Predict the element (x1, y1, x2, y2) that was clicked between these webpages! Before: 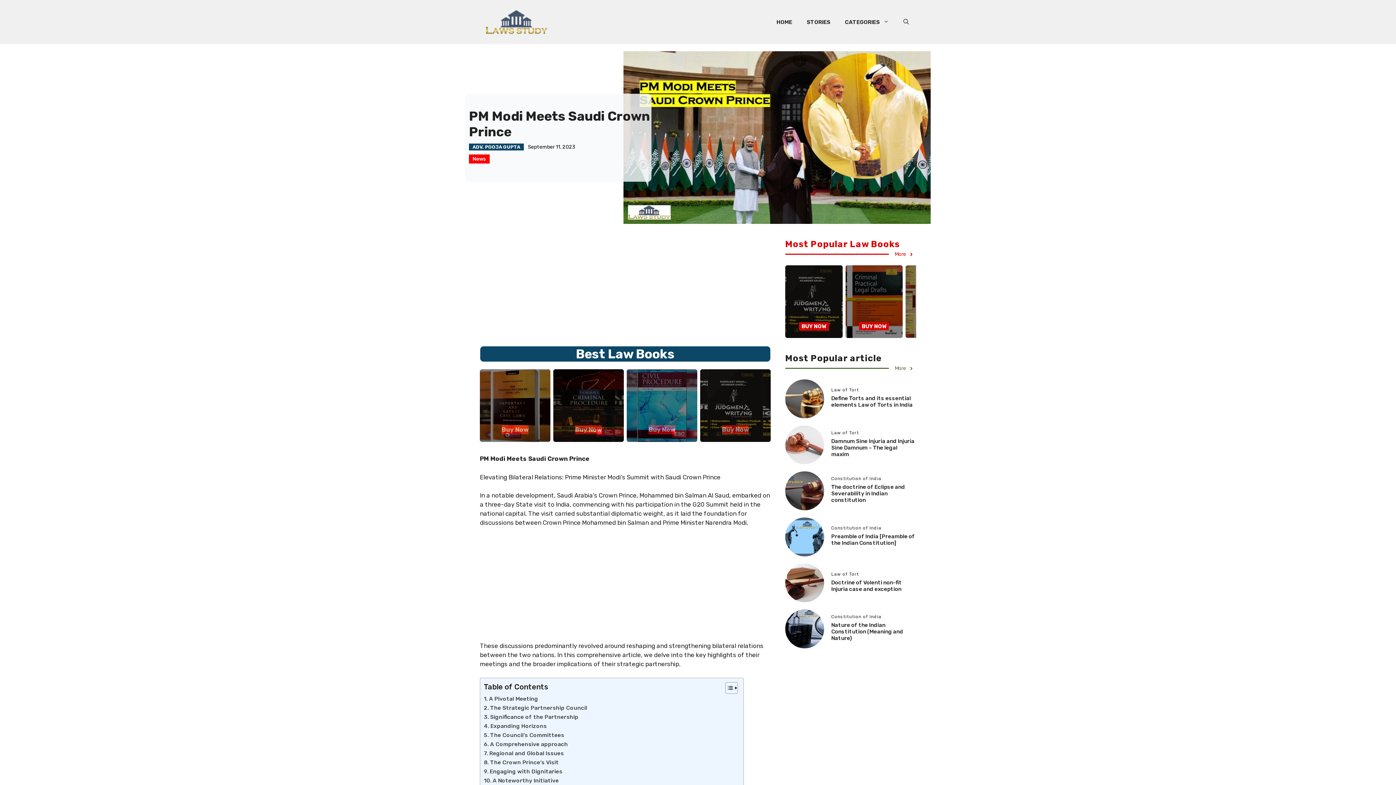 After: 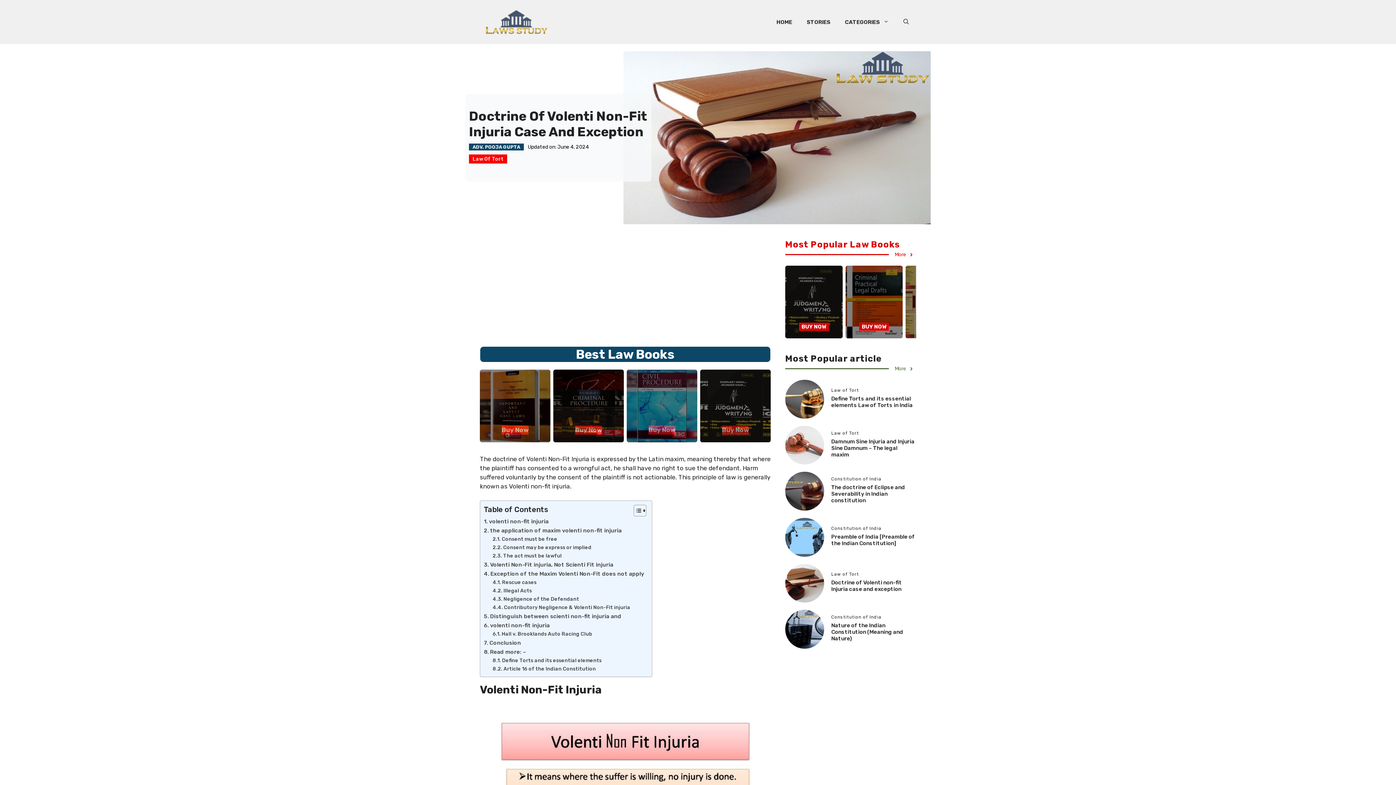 Action: label: Doctrine of Volenti non-fit Injuria case and exception bbox: (831, 579, 902, 592)